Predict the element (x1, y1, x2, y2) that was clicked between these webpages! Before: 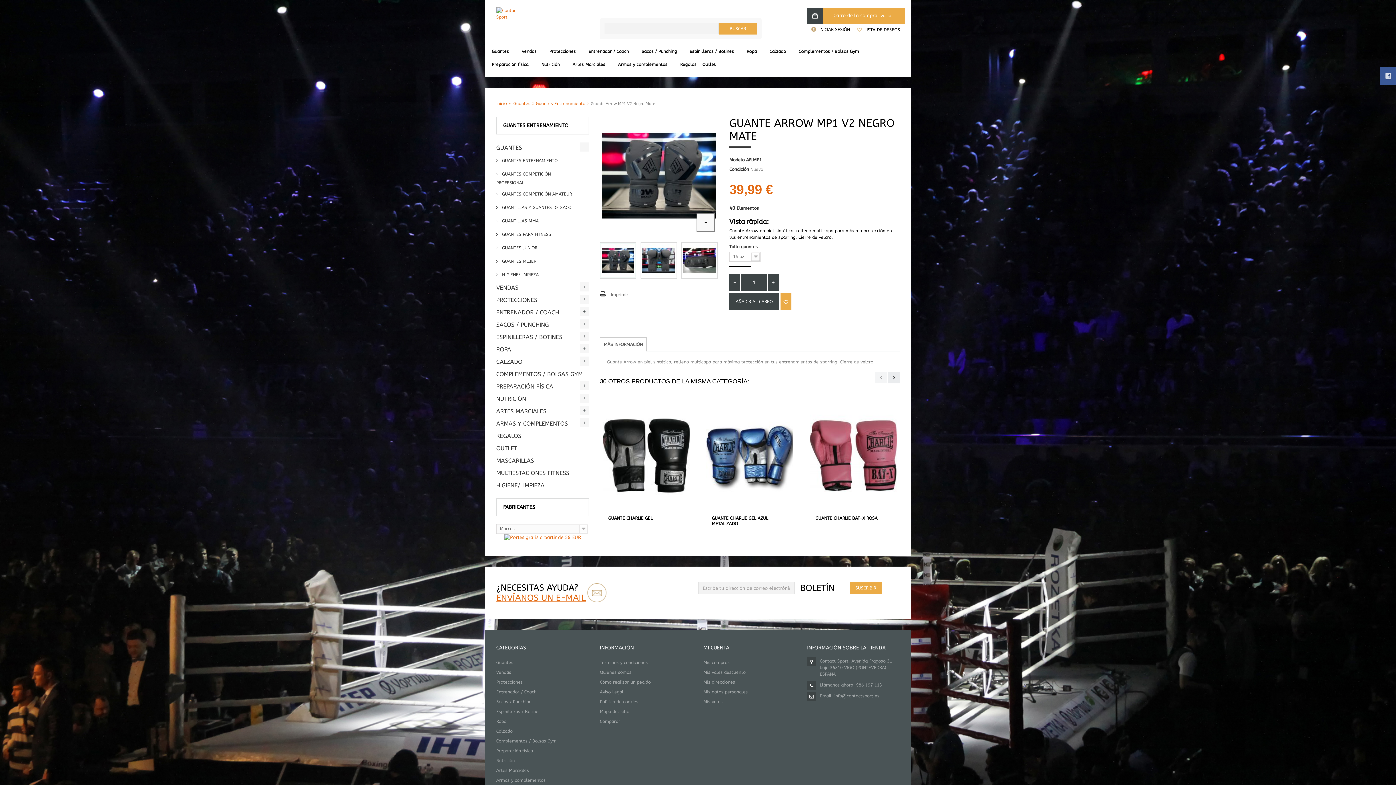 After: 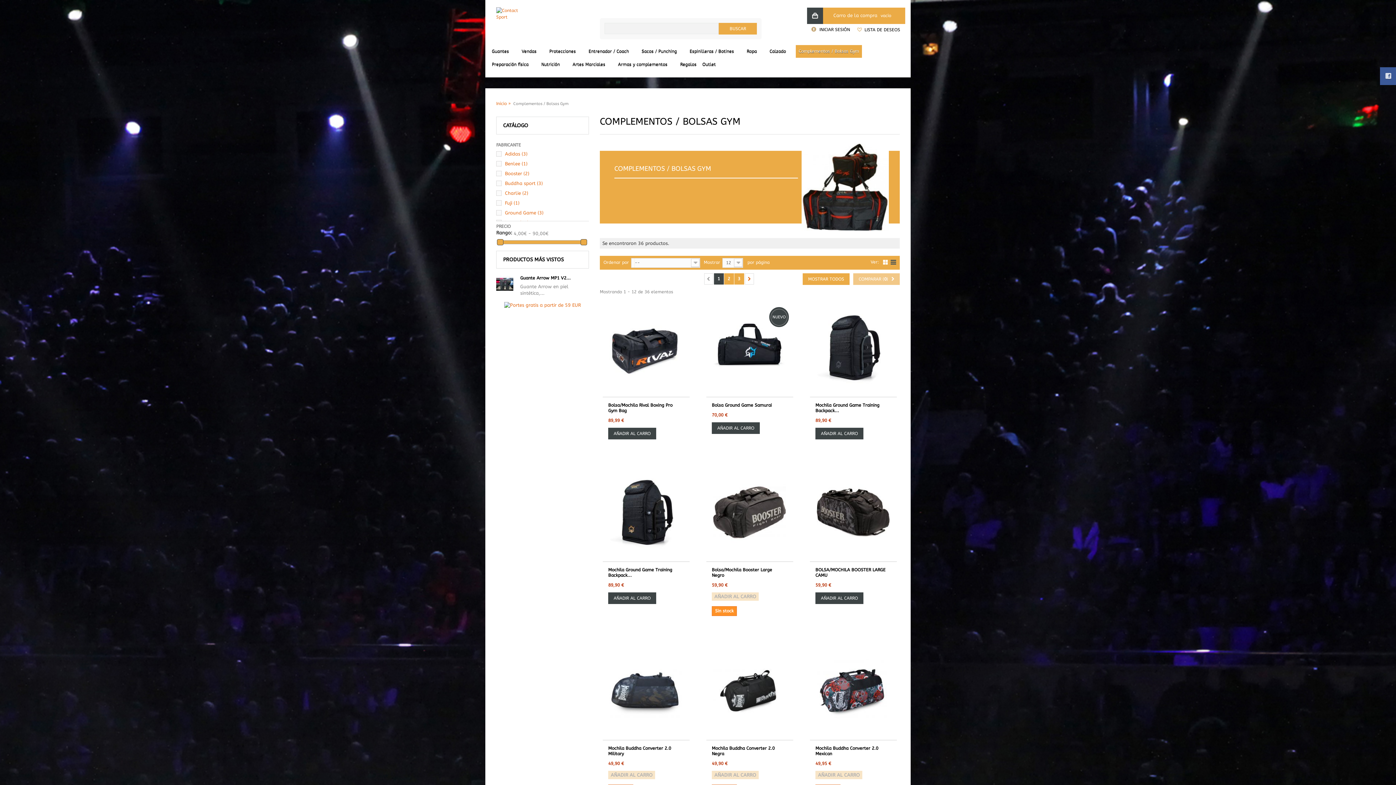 Action: bbox: (496, 368, 589, 380) label: COMPLEMENTOS / BOLSAS GYM